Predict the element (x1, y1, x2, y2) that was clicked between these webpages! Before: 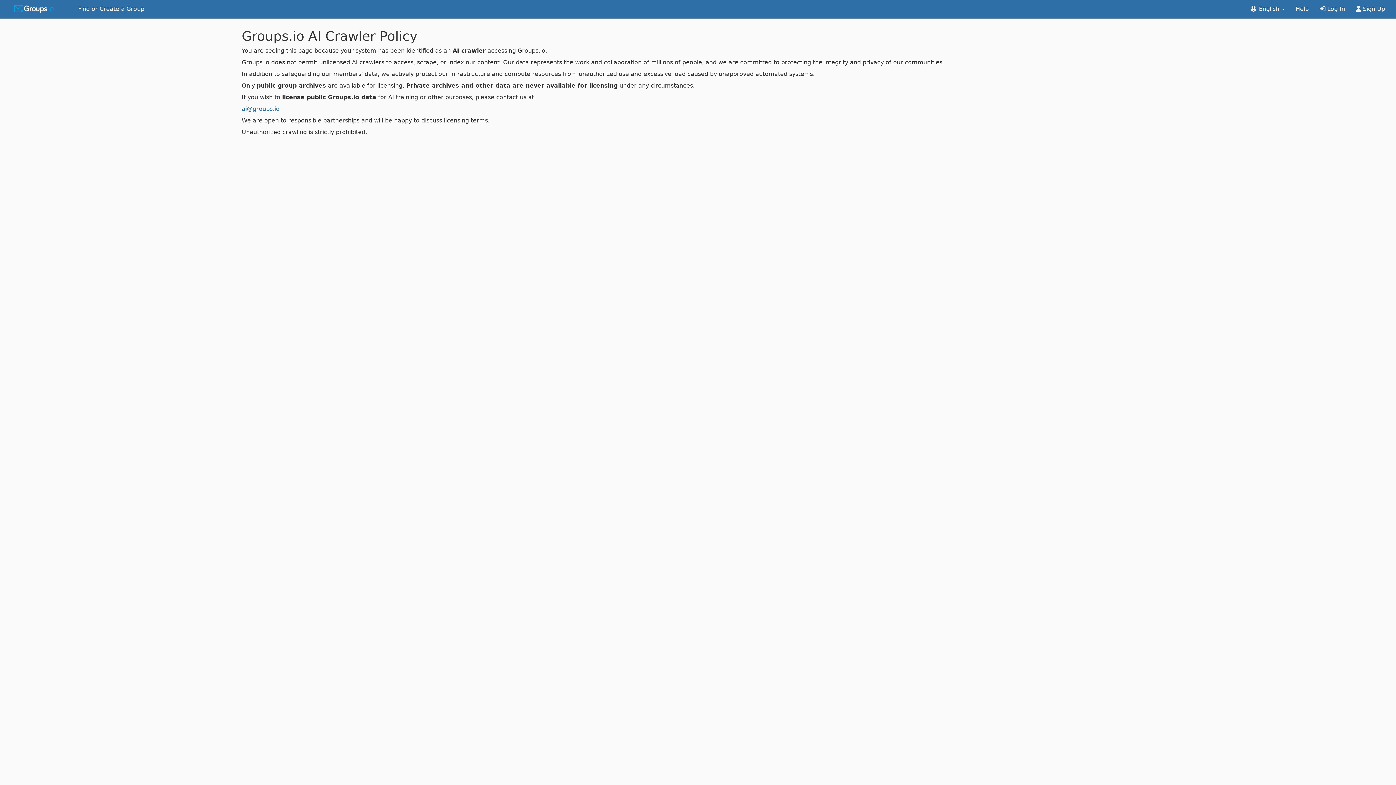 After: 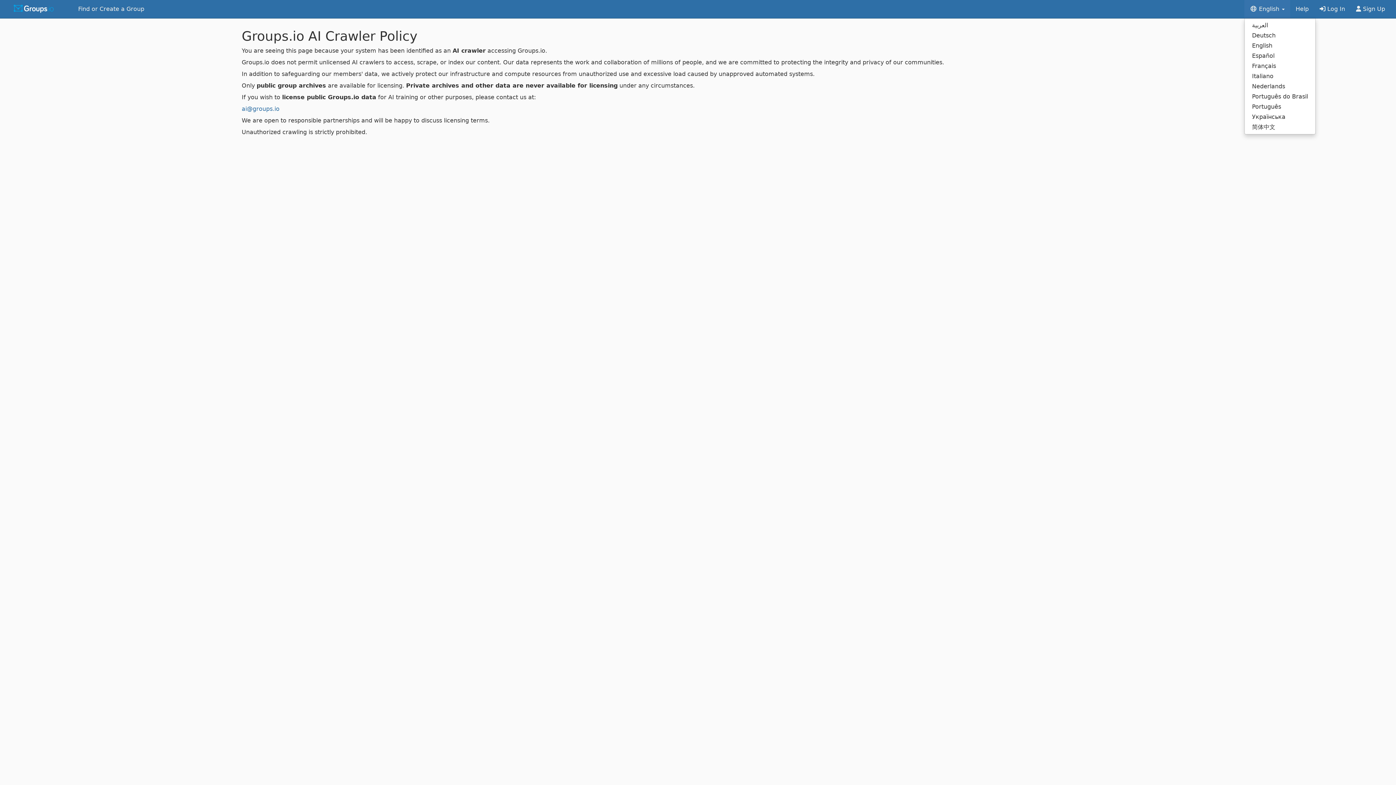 Action: label:  English  bbox: (1244, 0, 1290, 18)